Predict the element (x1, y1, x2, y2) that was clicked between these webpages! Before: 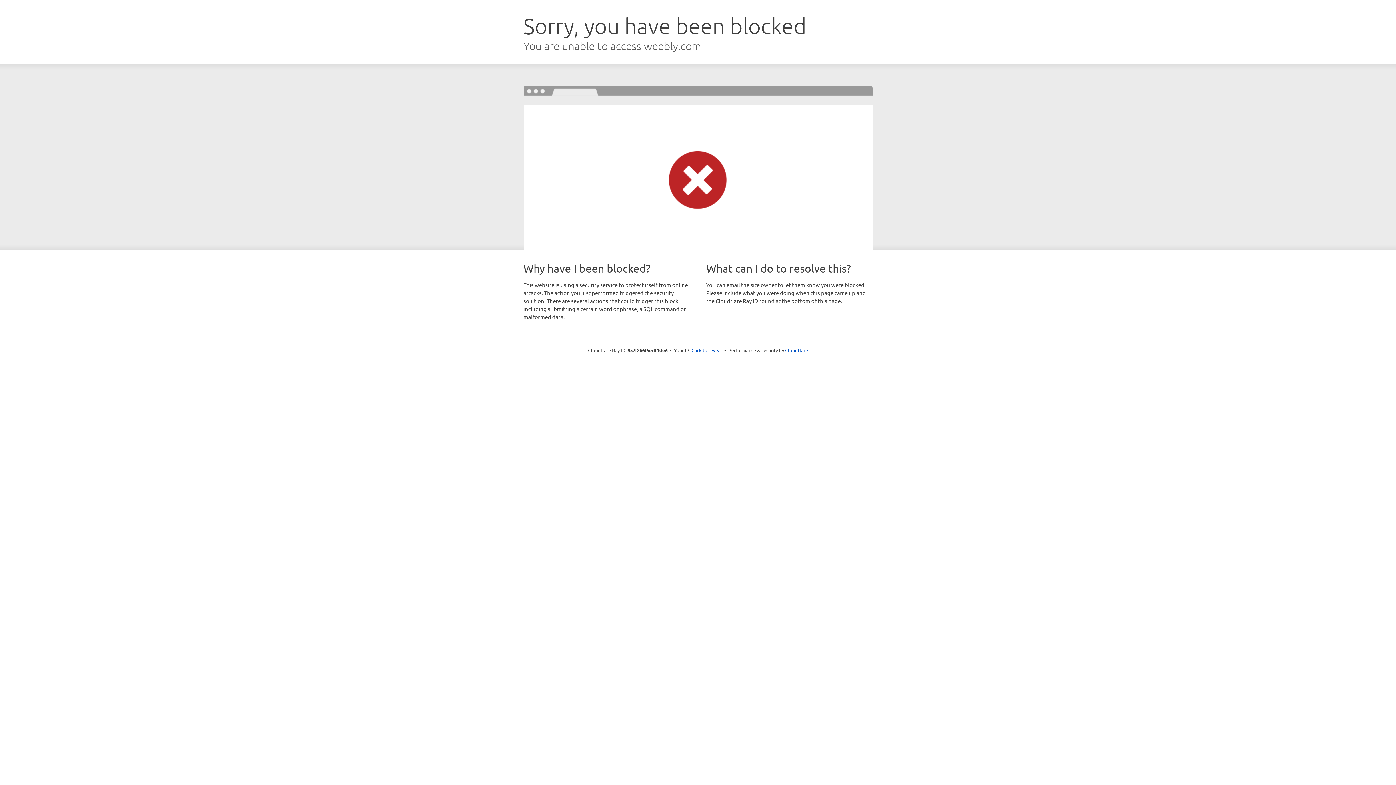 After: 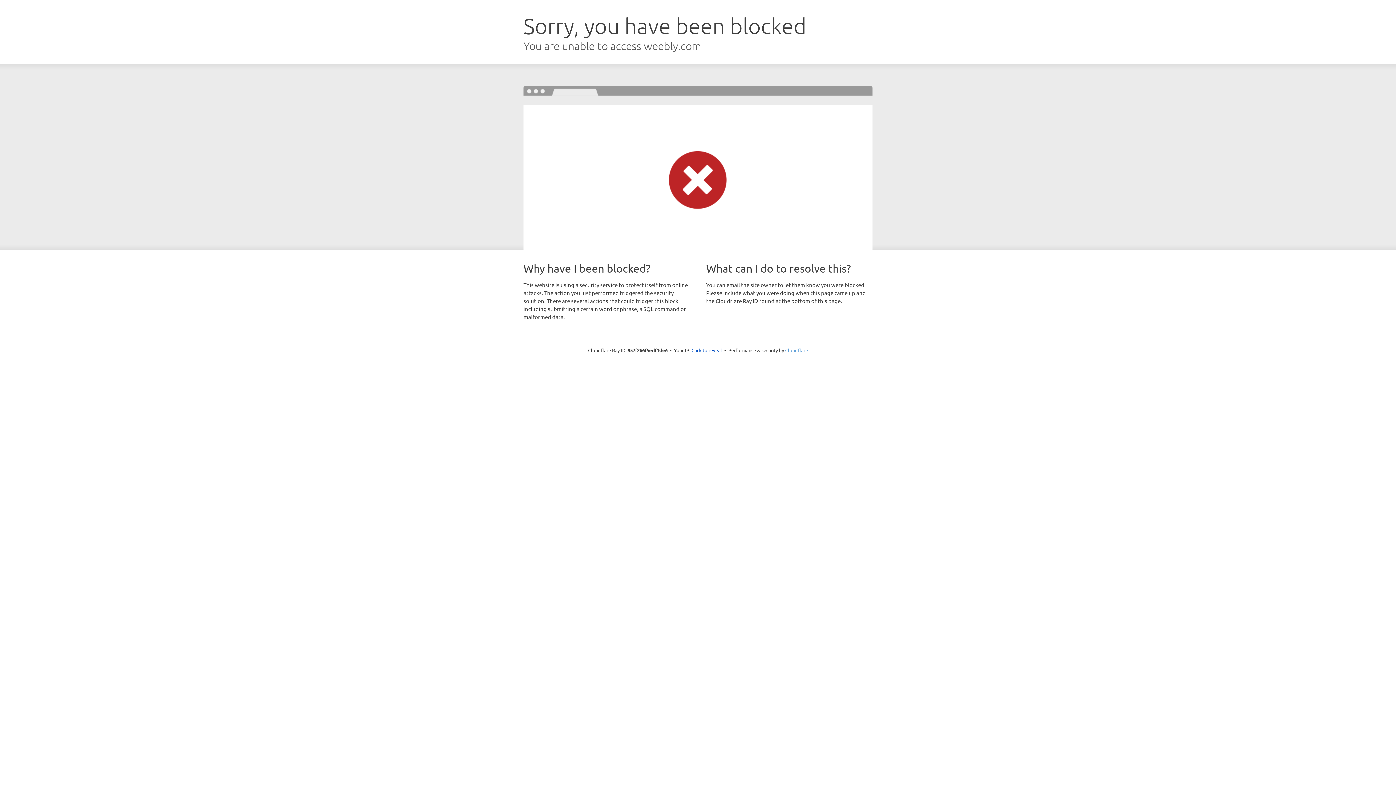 Action: bbox: (785, 347, 808, 353) label: Cloudflare